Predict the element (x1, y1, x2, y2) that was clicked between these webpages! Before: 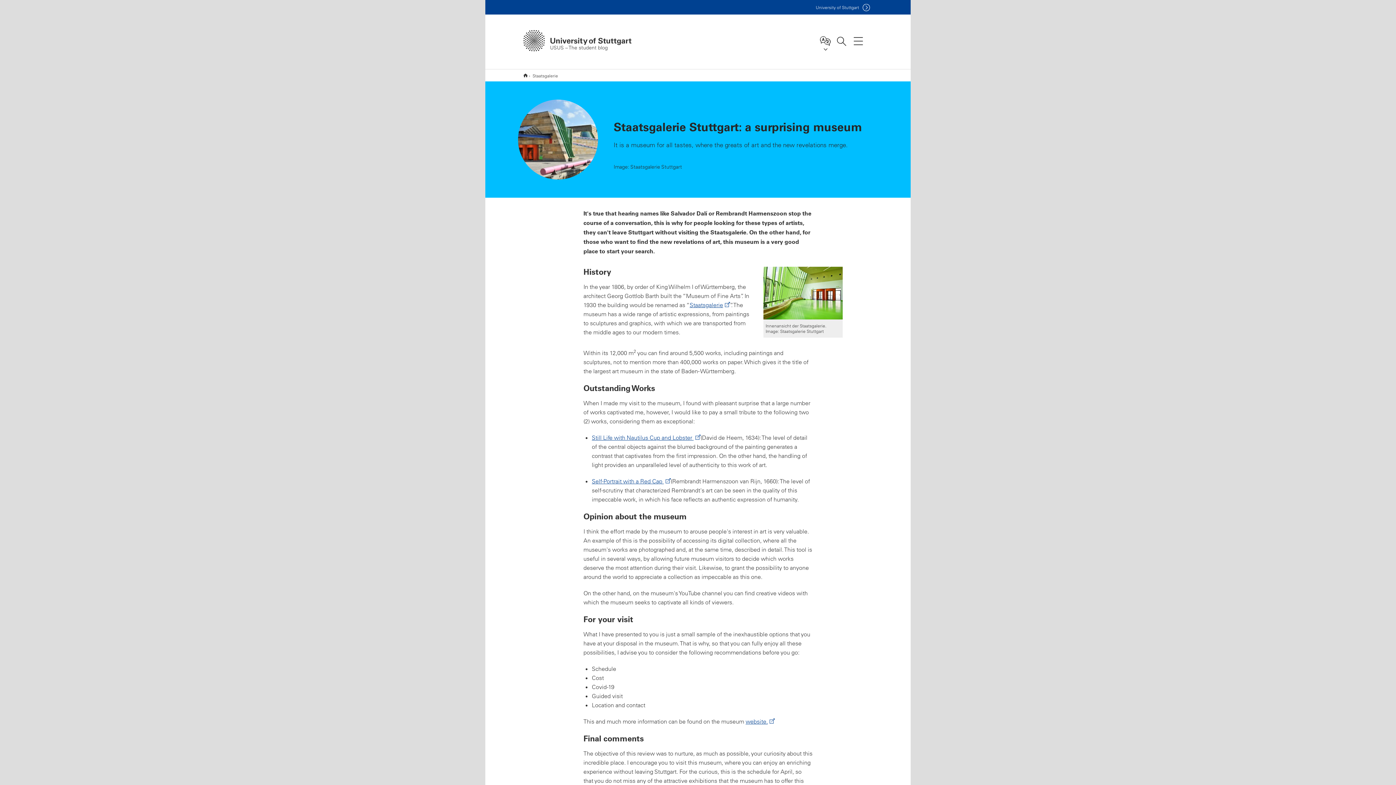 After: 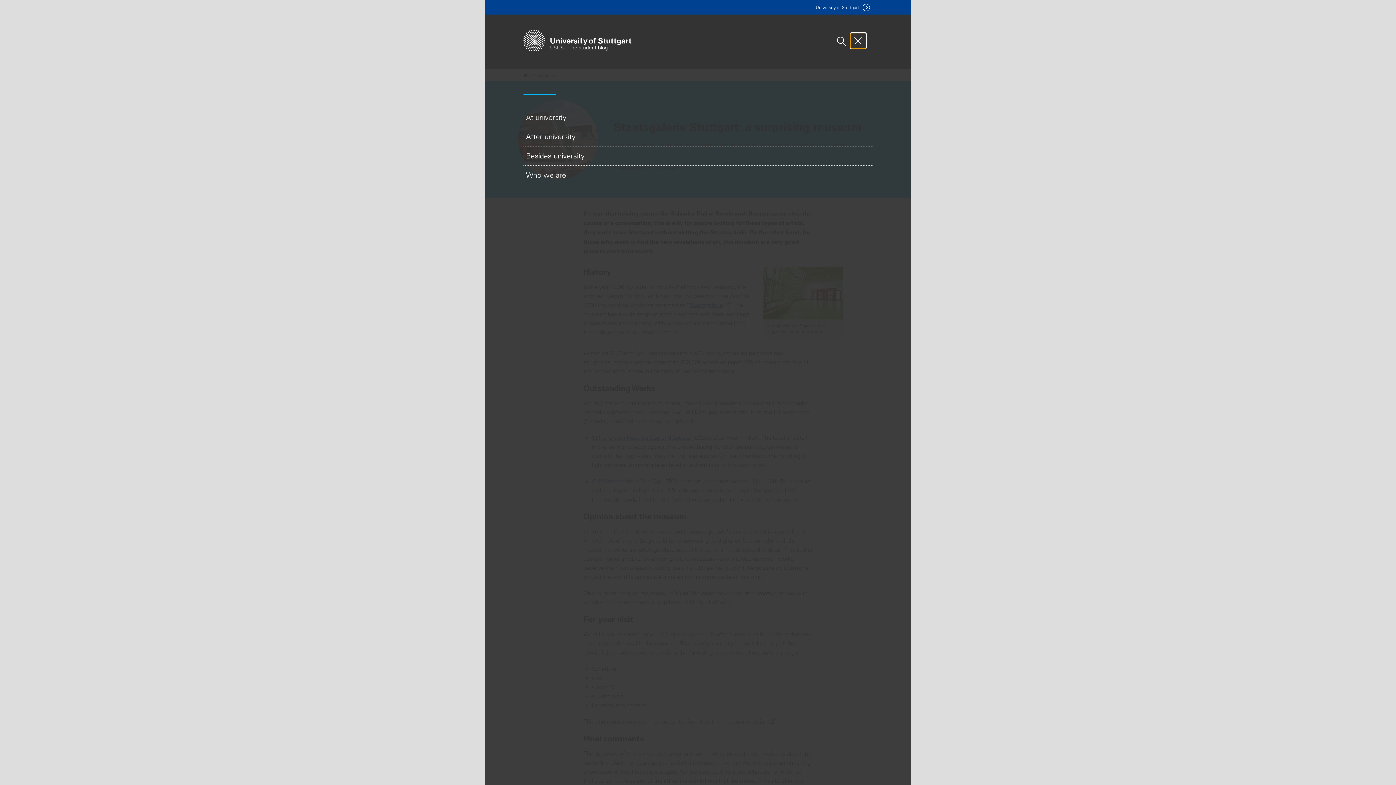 Action: bbox: (850, 33, 866, 48) label: Main navigation